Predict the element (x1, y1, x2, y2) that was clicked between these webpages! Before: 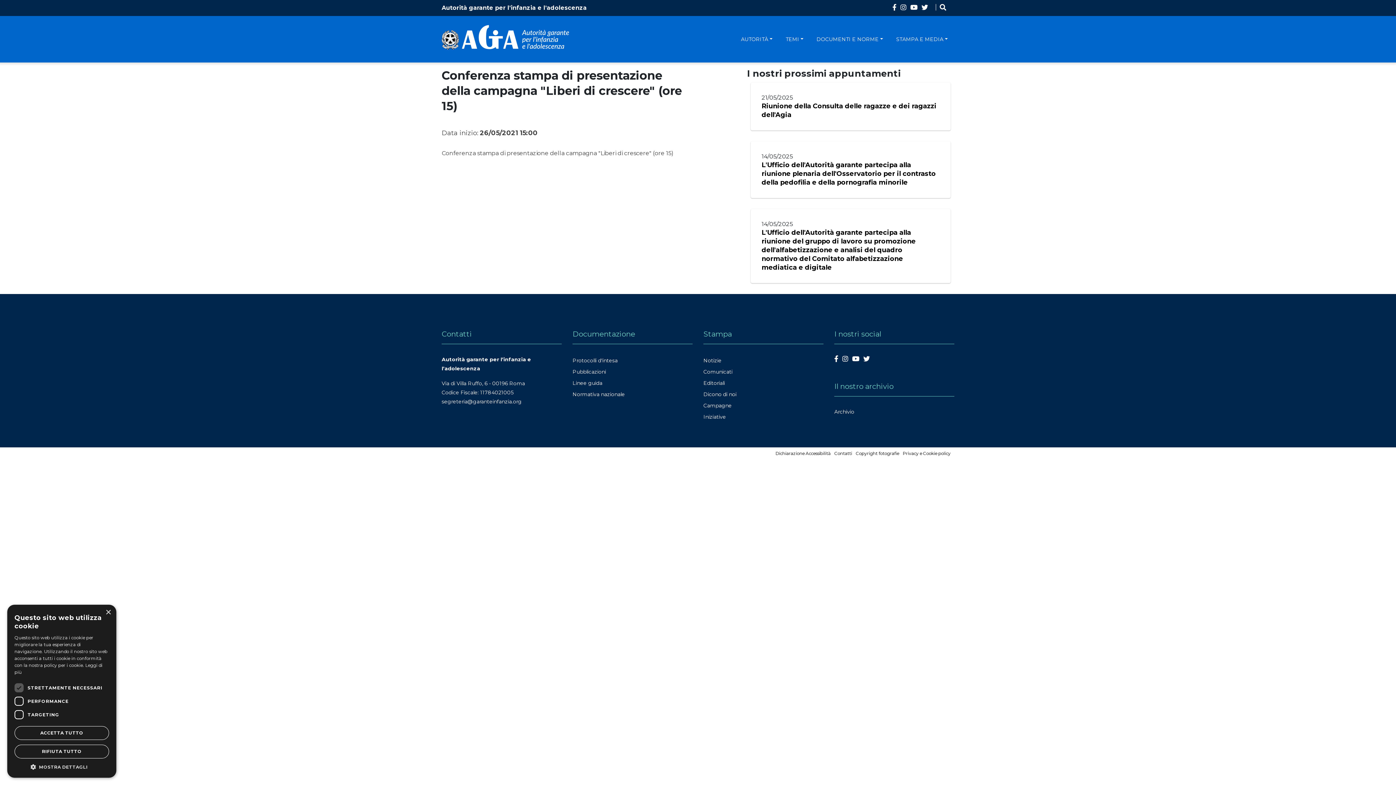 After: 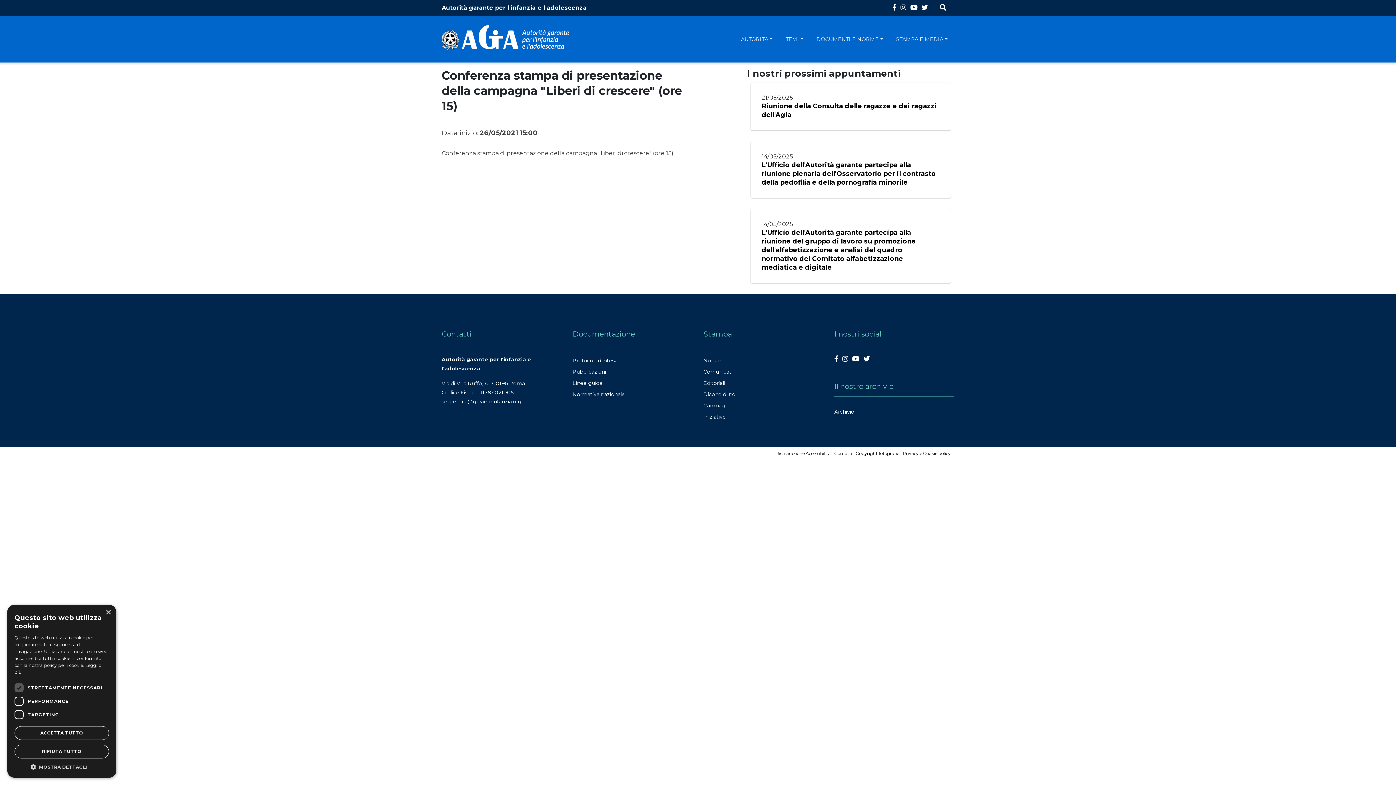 Action: bbox: (834, 356, 841, 362) label: Link al profilo Facebook di AGIA